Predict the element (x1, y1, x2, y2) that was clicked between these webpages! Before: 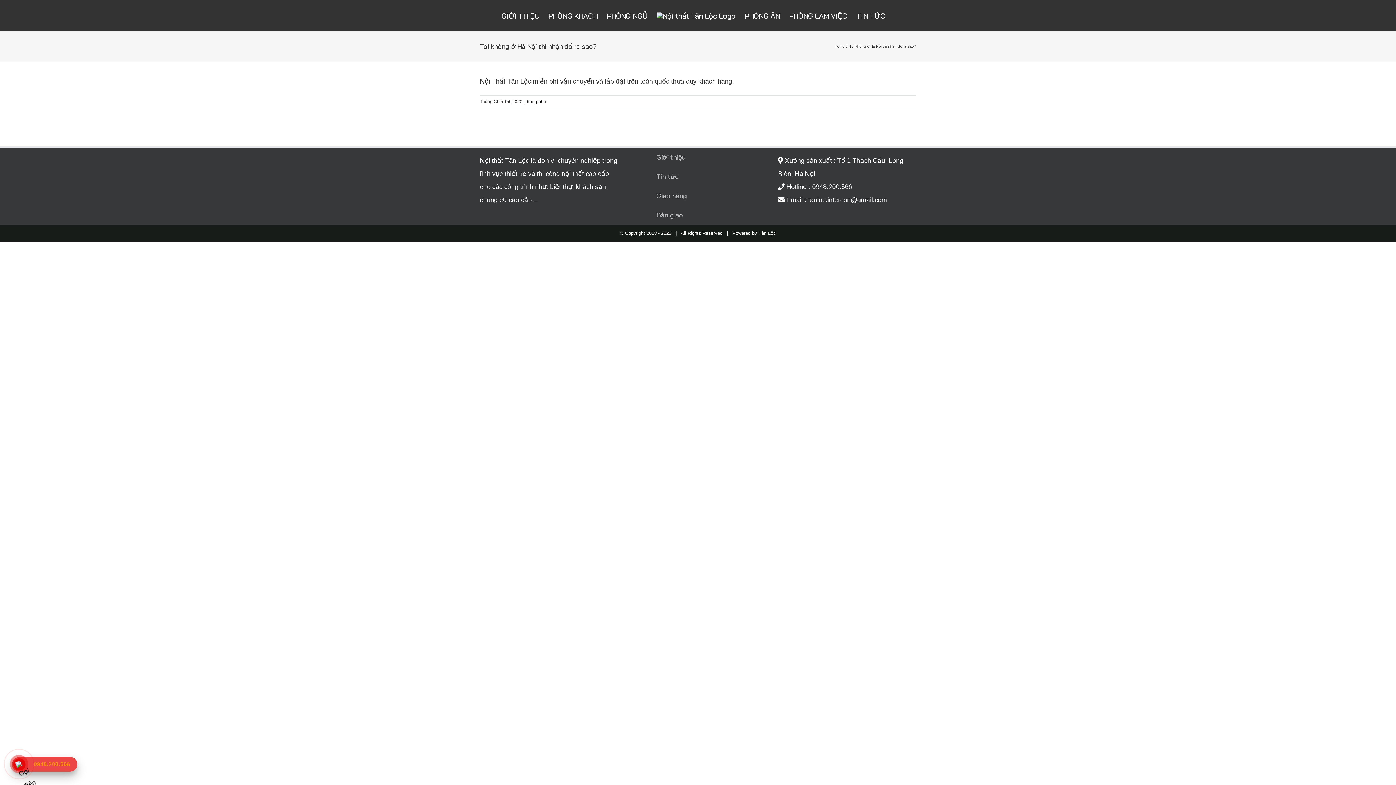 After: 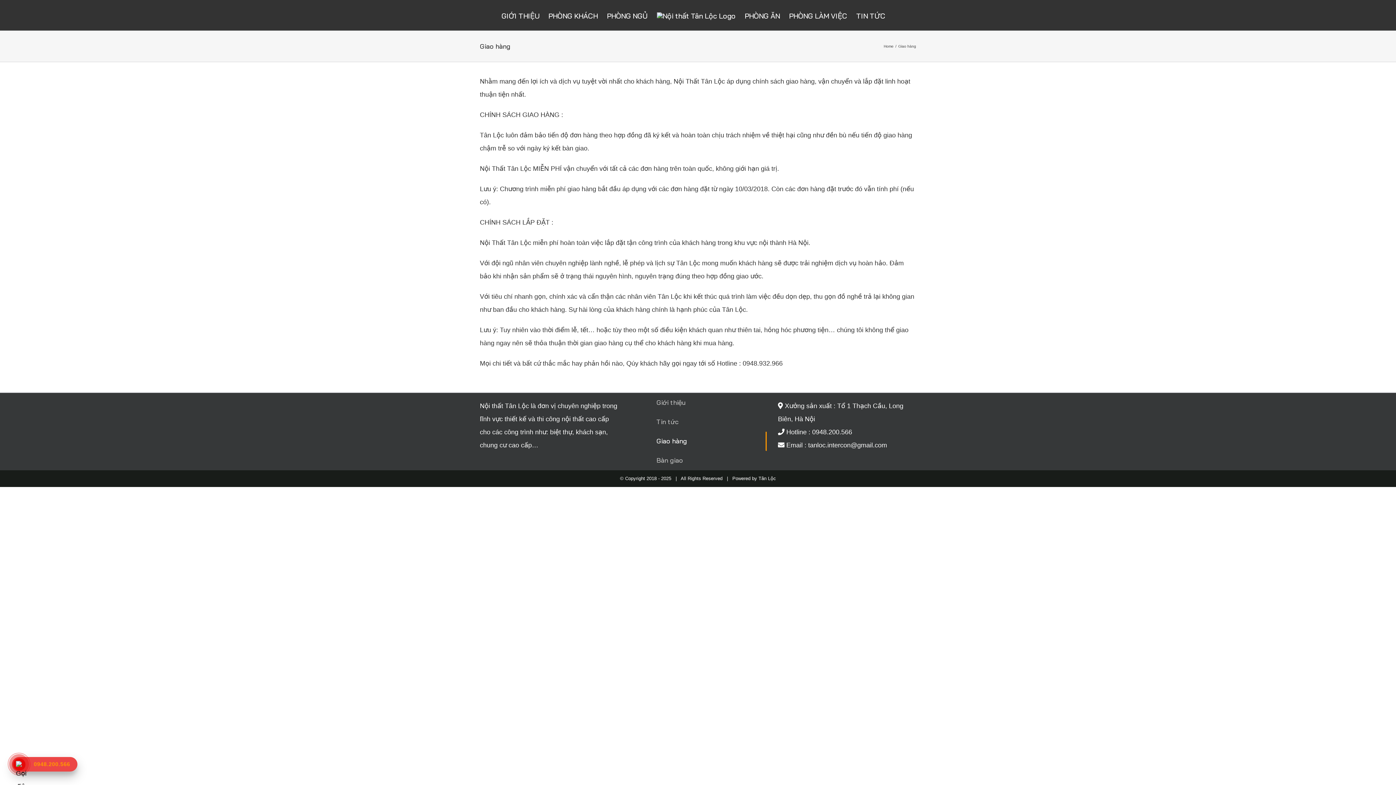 Action: label: Giao hàng bbox: (629, 186, 766, 205)